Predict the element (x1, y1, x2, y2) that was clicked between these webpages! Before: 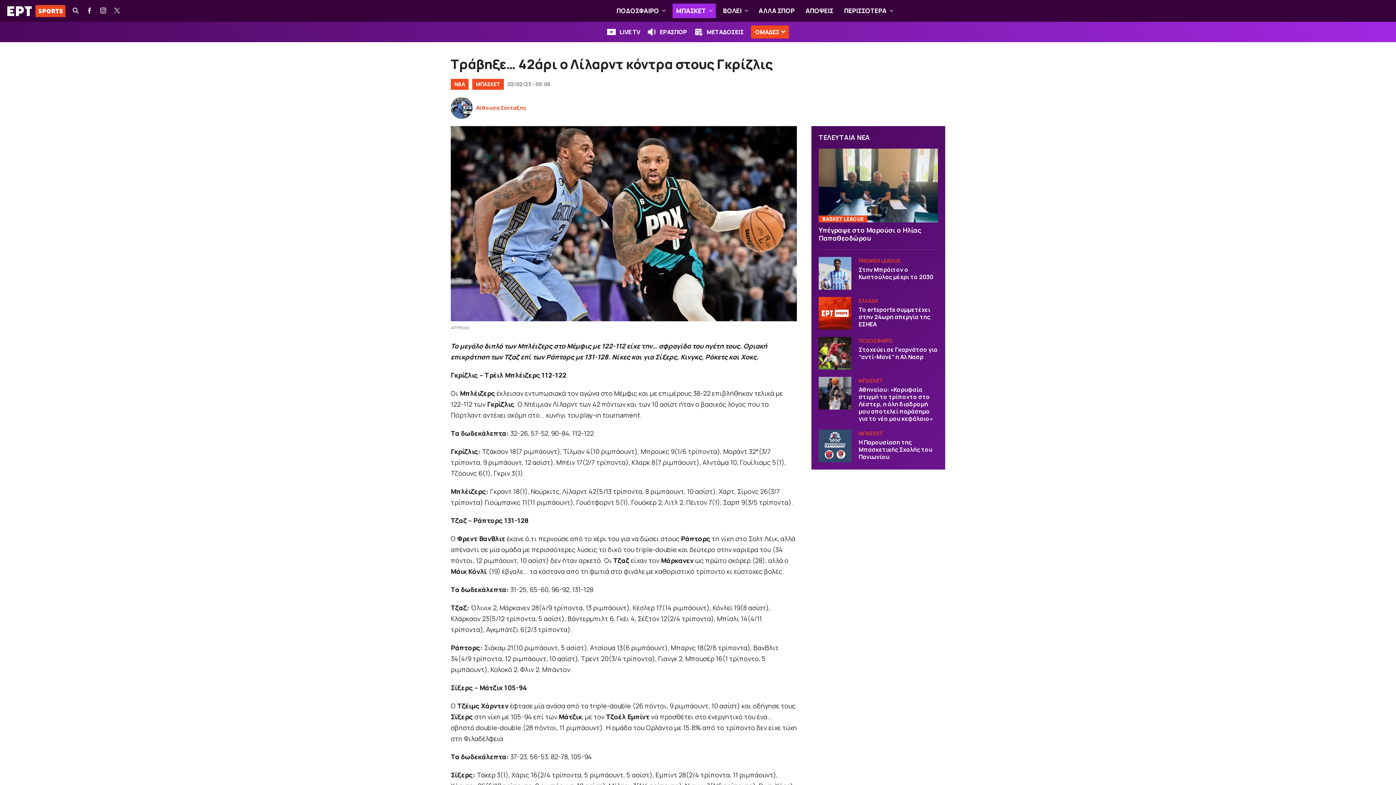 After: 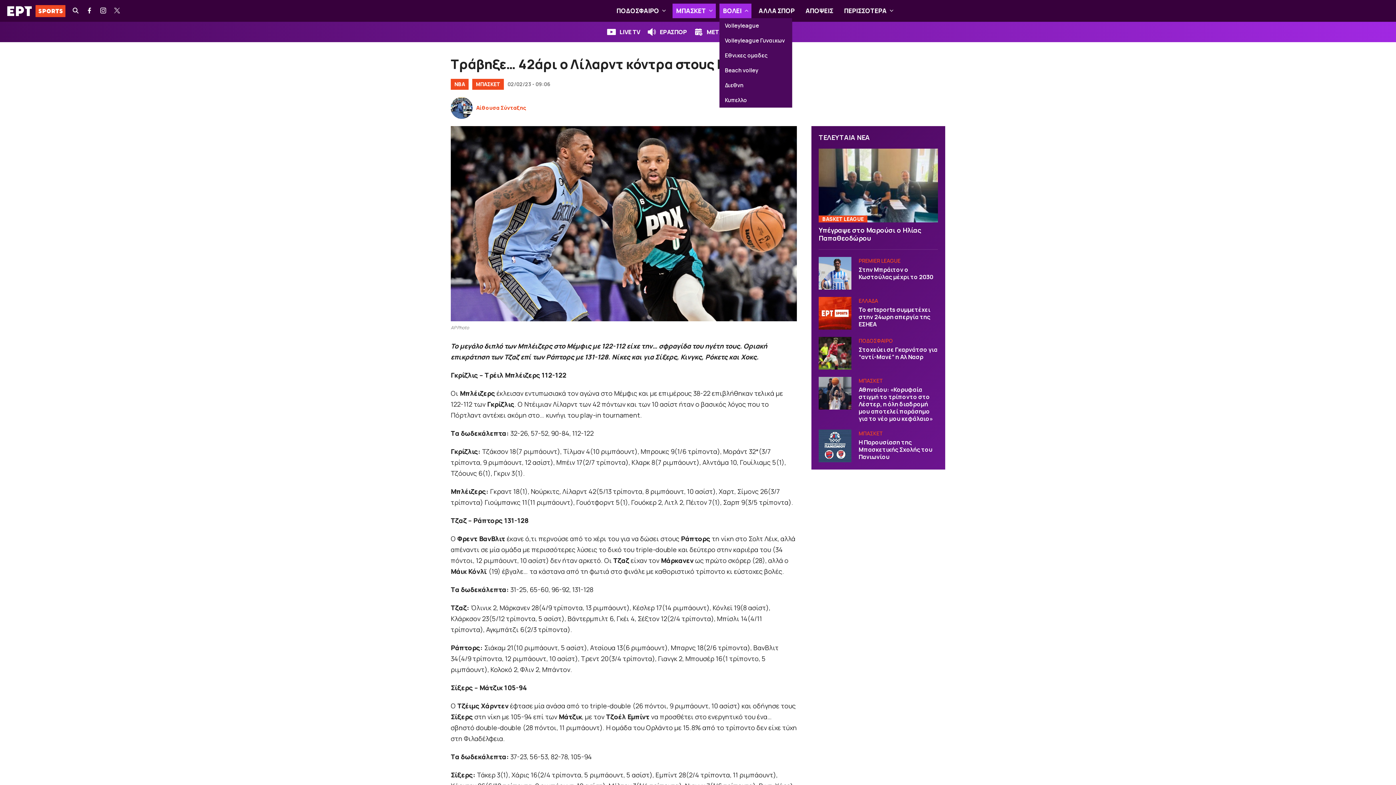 Action: bbox: (741, 3, 751, 18)